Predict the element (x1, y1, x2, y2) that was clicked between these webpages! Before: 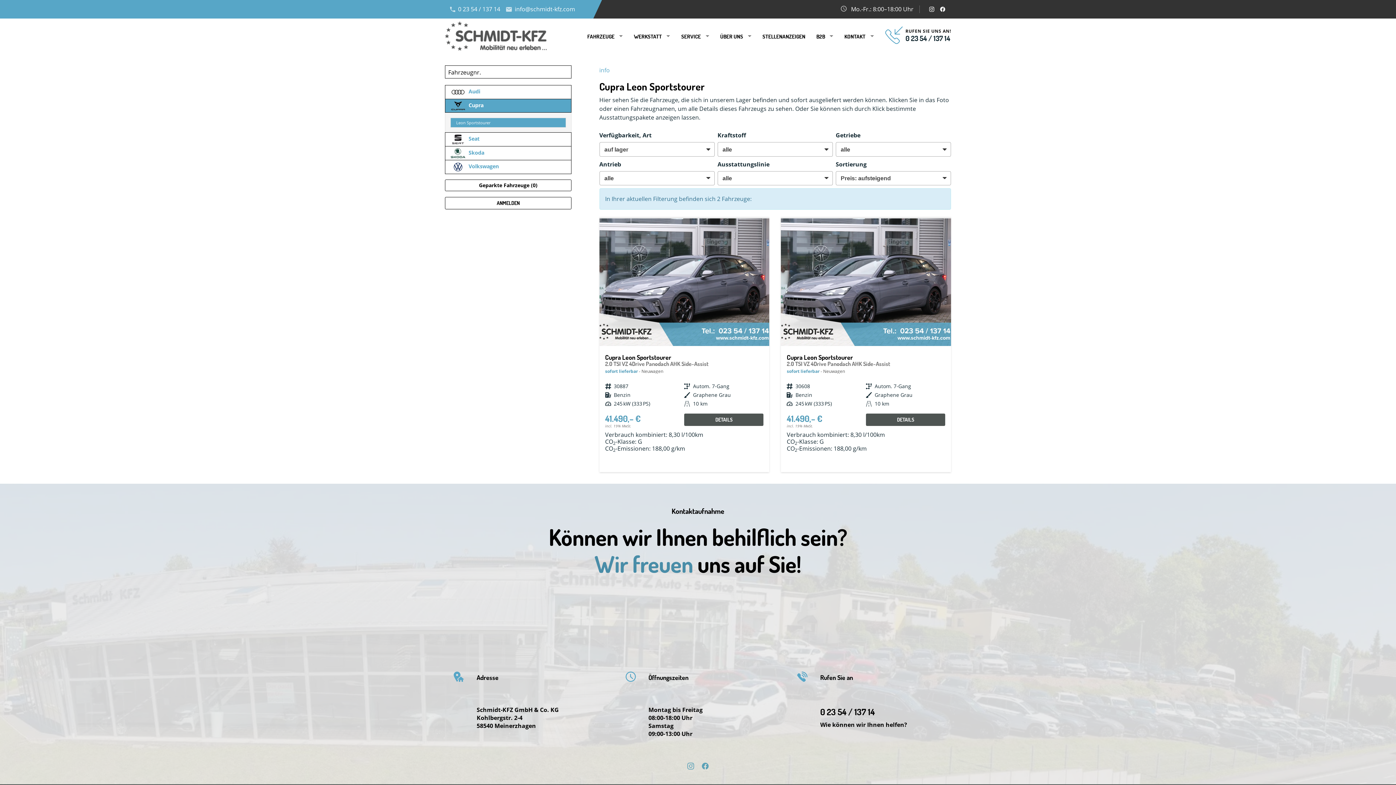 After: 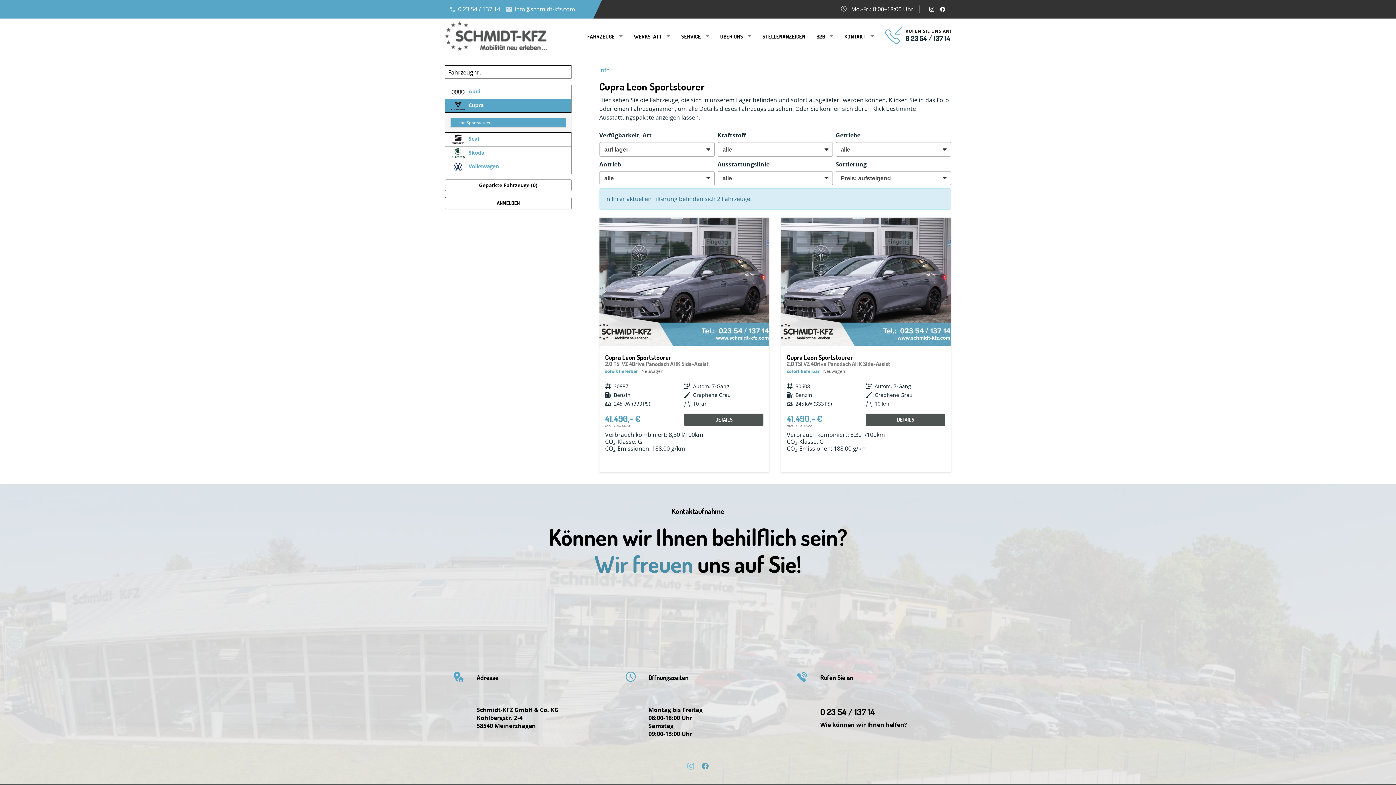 Action: label: instagram bbox: (686, 761, 695, 771)